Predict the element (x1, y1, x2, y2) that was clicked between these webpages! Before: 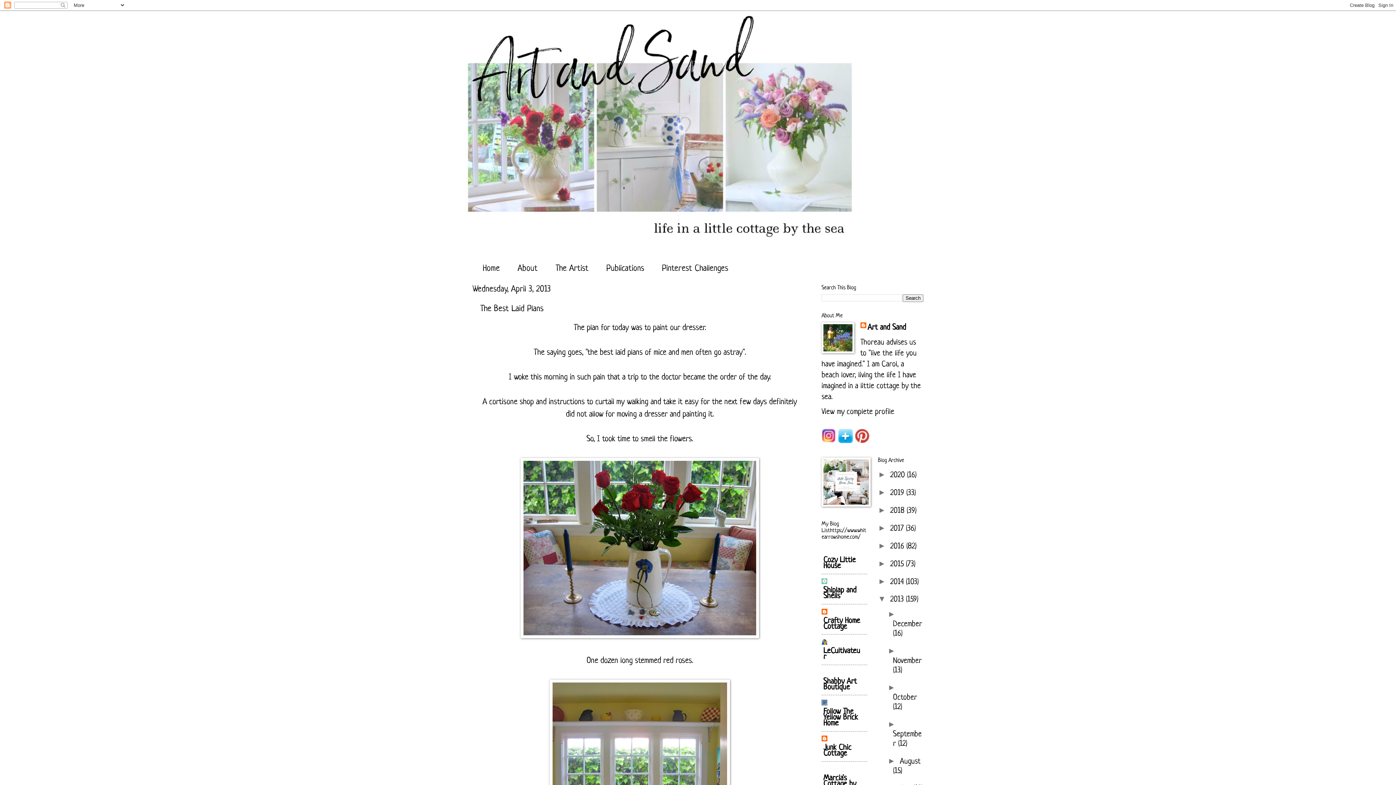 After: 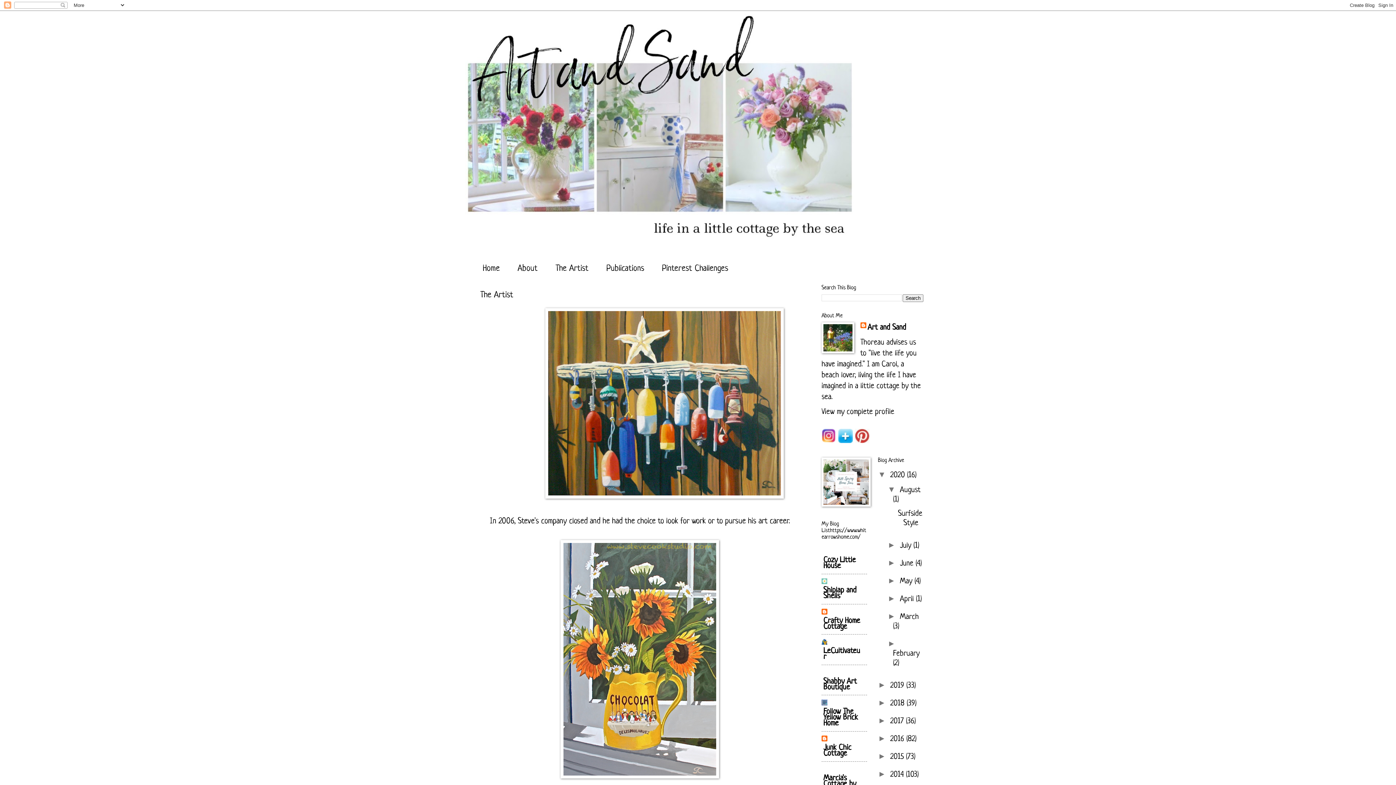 Action: bbox: (546, 262, 597, 276) label: The Artist